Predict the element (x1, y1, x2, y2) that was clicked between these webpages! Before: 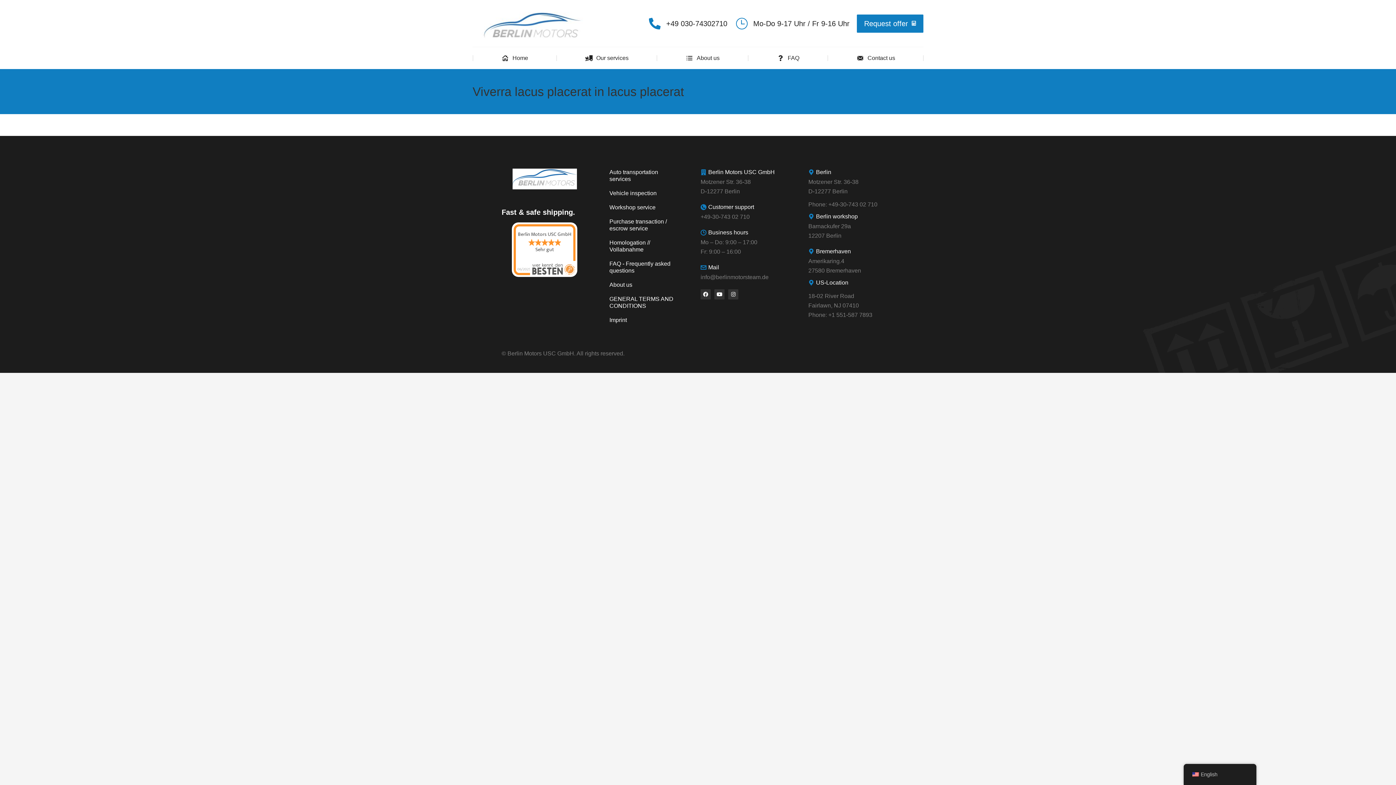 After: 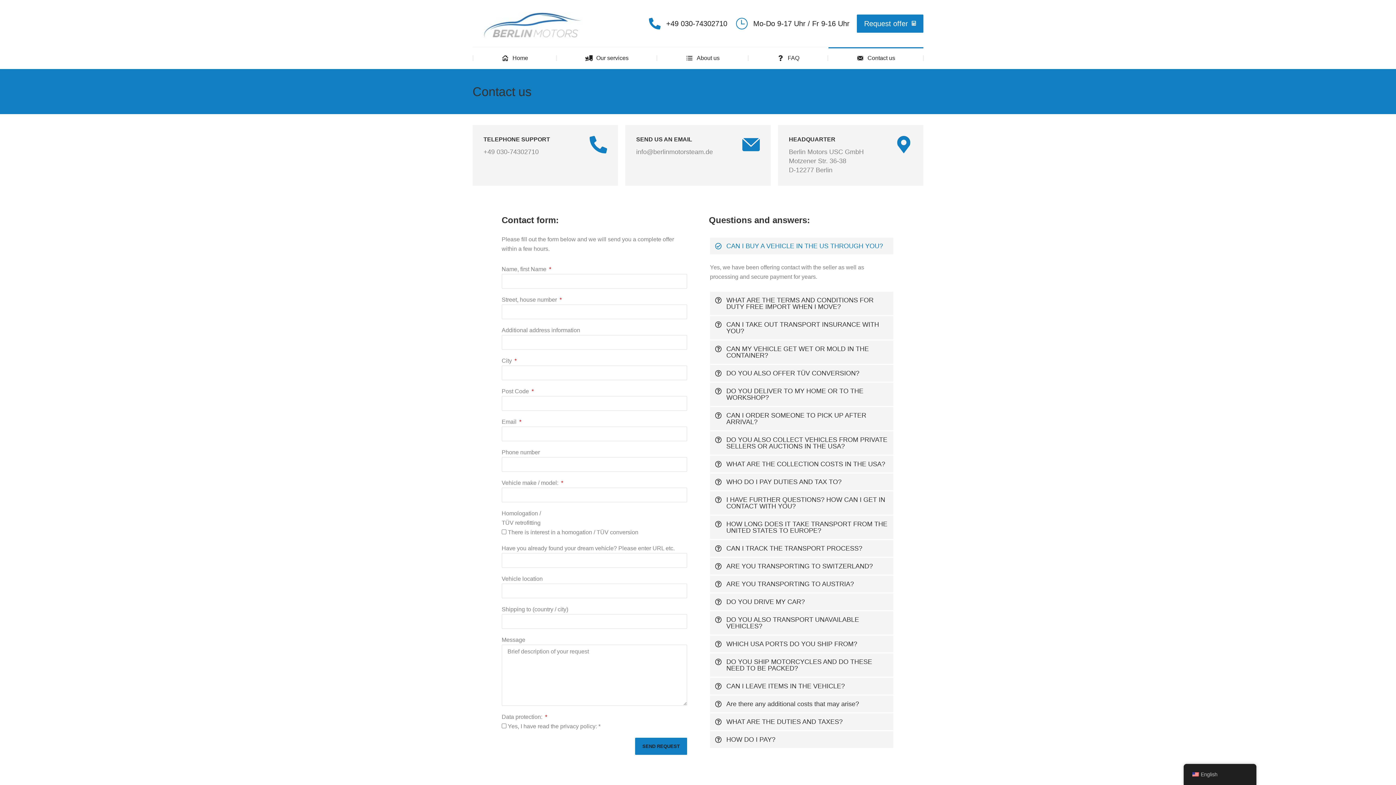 Action: bbox: (828, 47, 923, 69) label: Contact us